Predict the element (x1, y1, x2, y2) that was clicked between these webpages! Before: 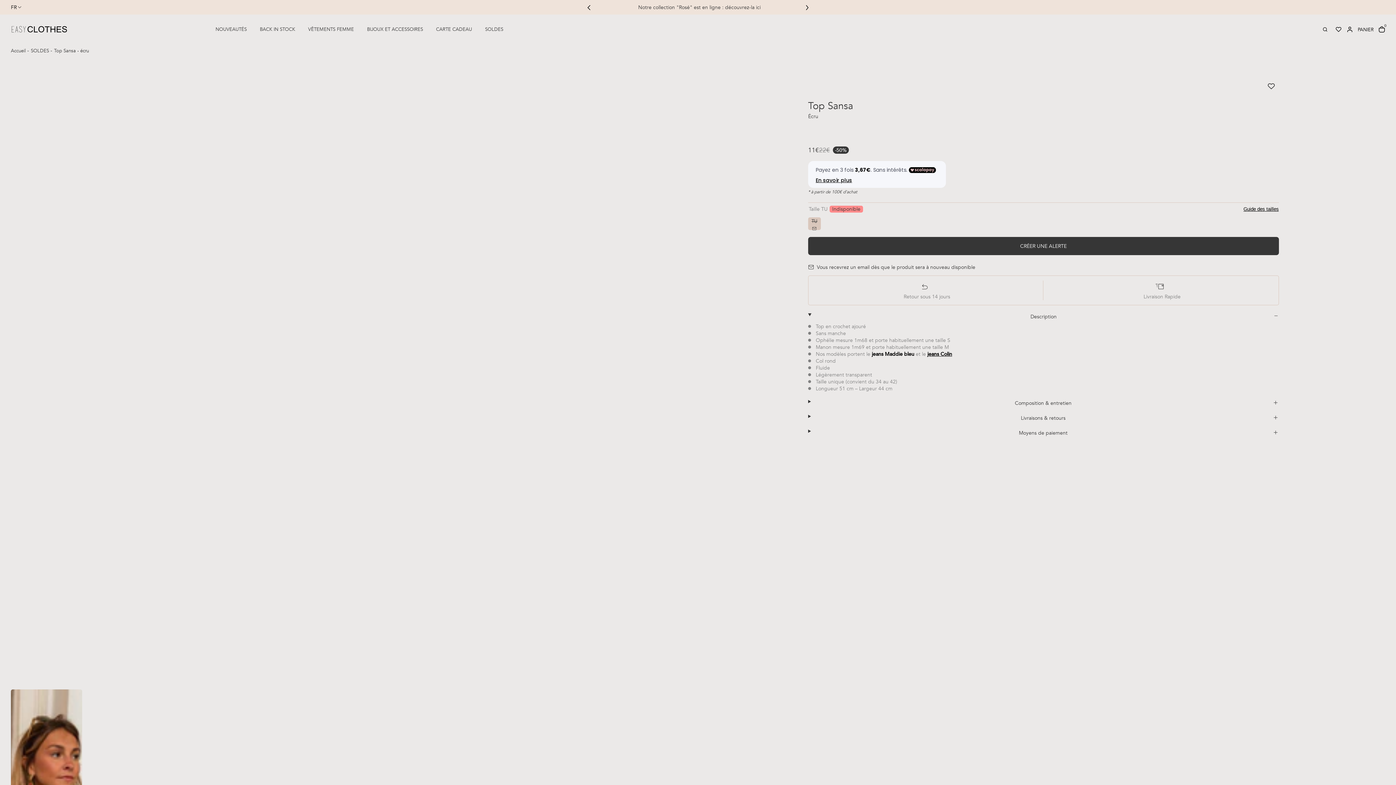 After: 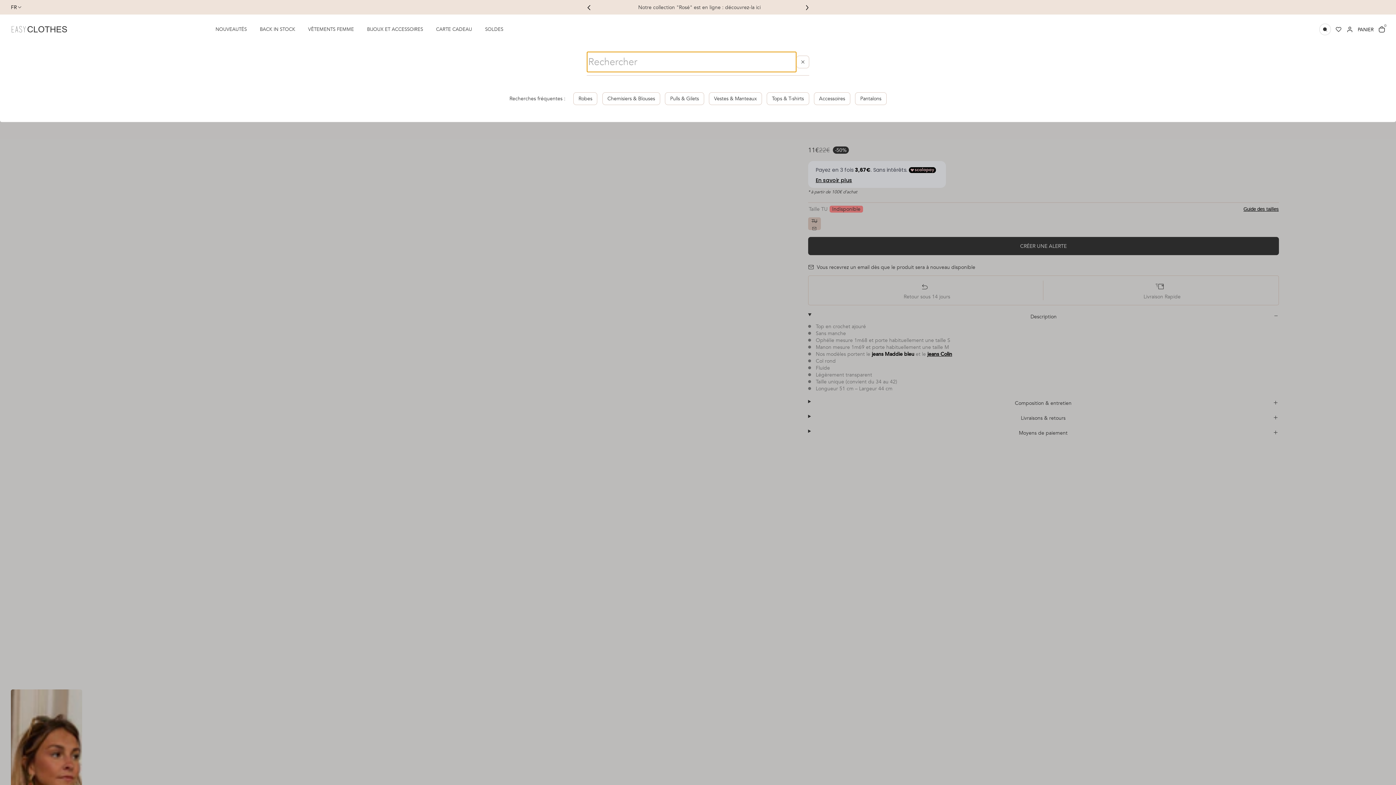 Action: bbox: (1319, 23, 1331, 35) label: search
search-full